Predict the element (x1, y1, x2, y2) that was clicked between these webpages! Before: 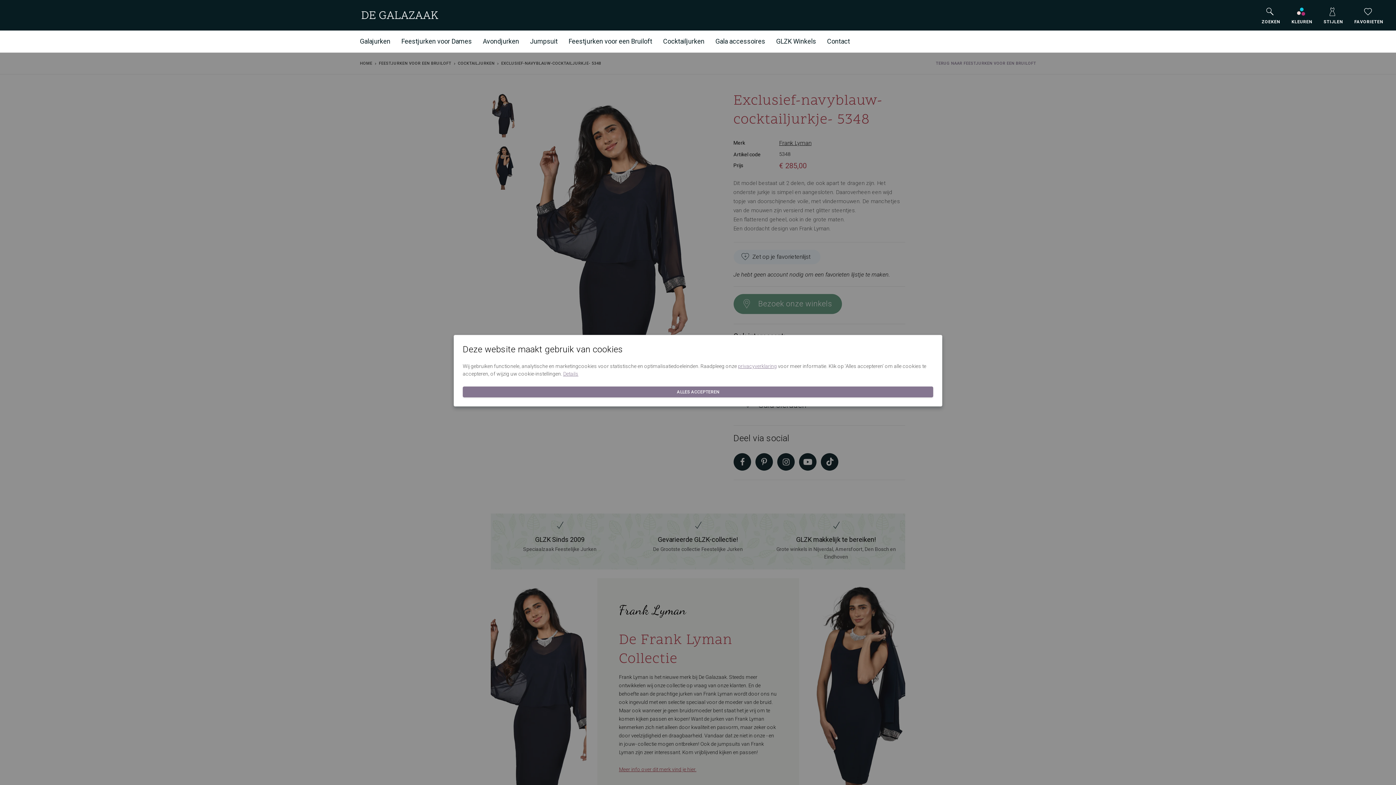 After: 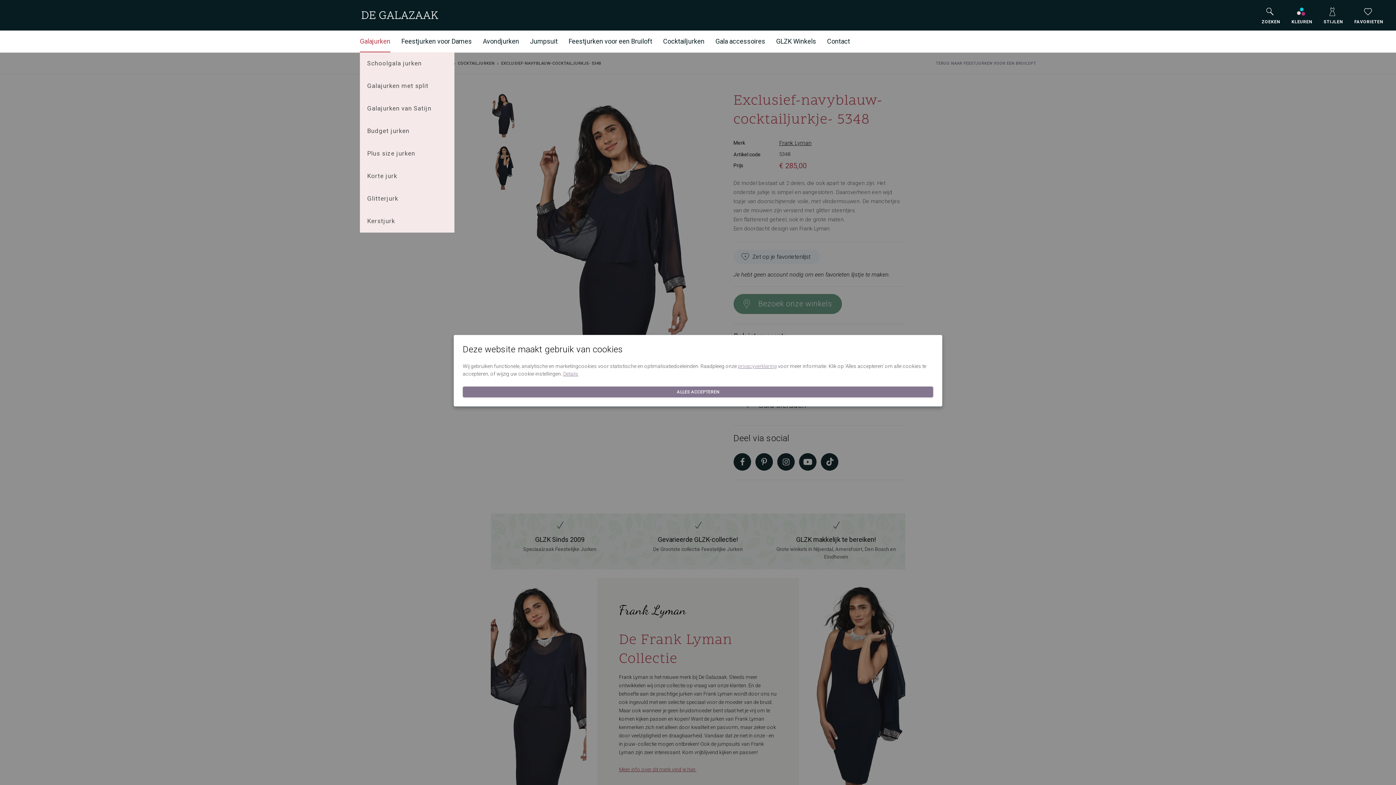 Action: label: Galajurken bbox: (360, 30, 390, 52)